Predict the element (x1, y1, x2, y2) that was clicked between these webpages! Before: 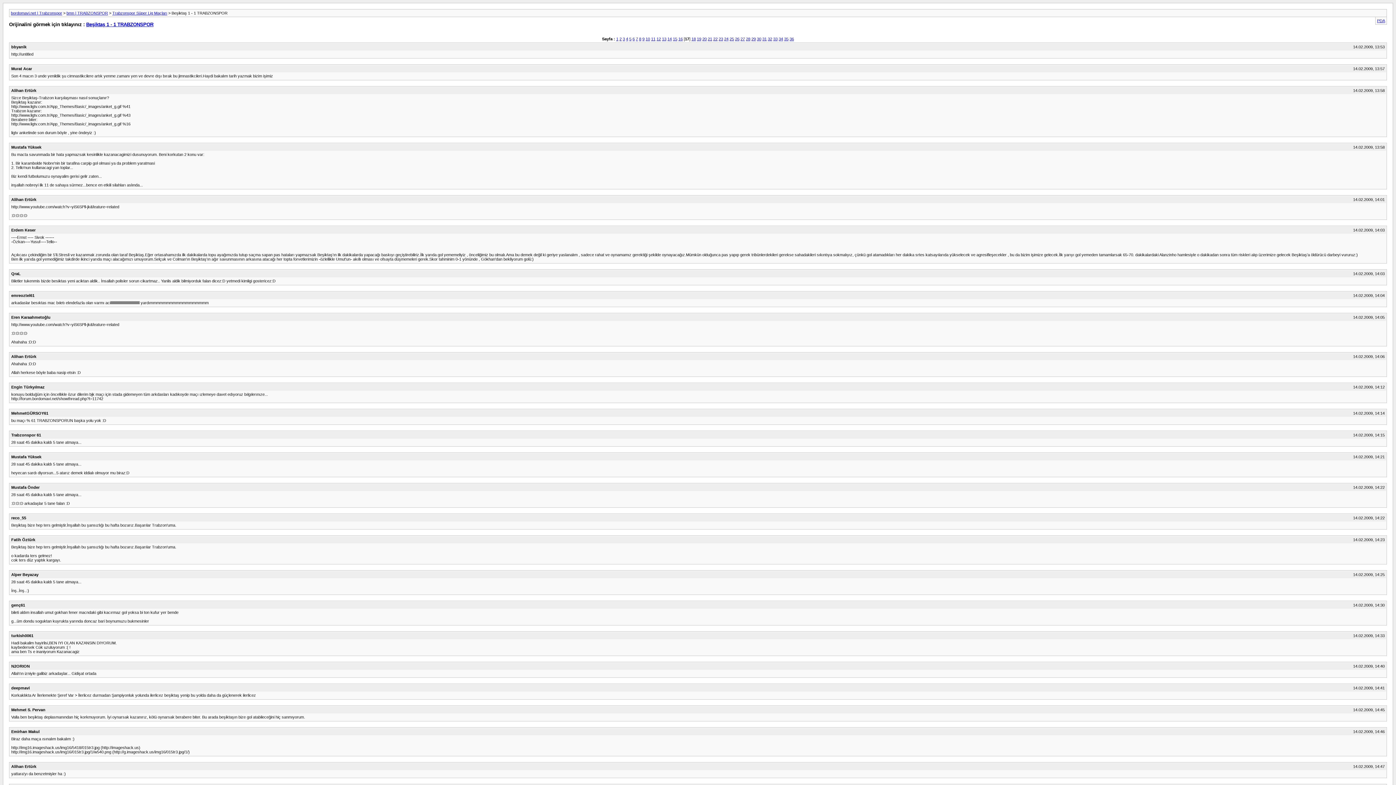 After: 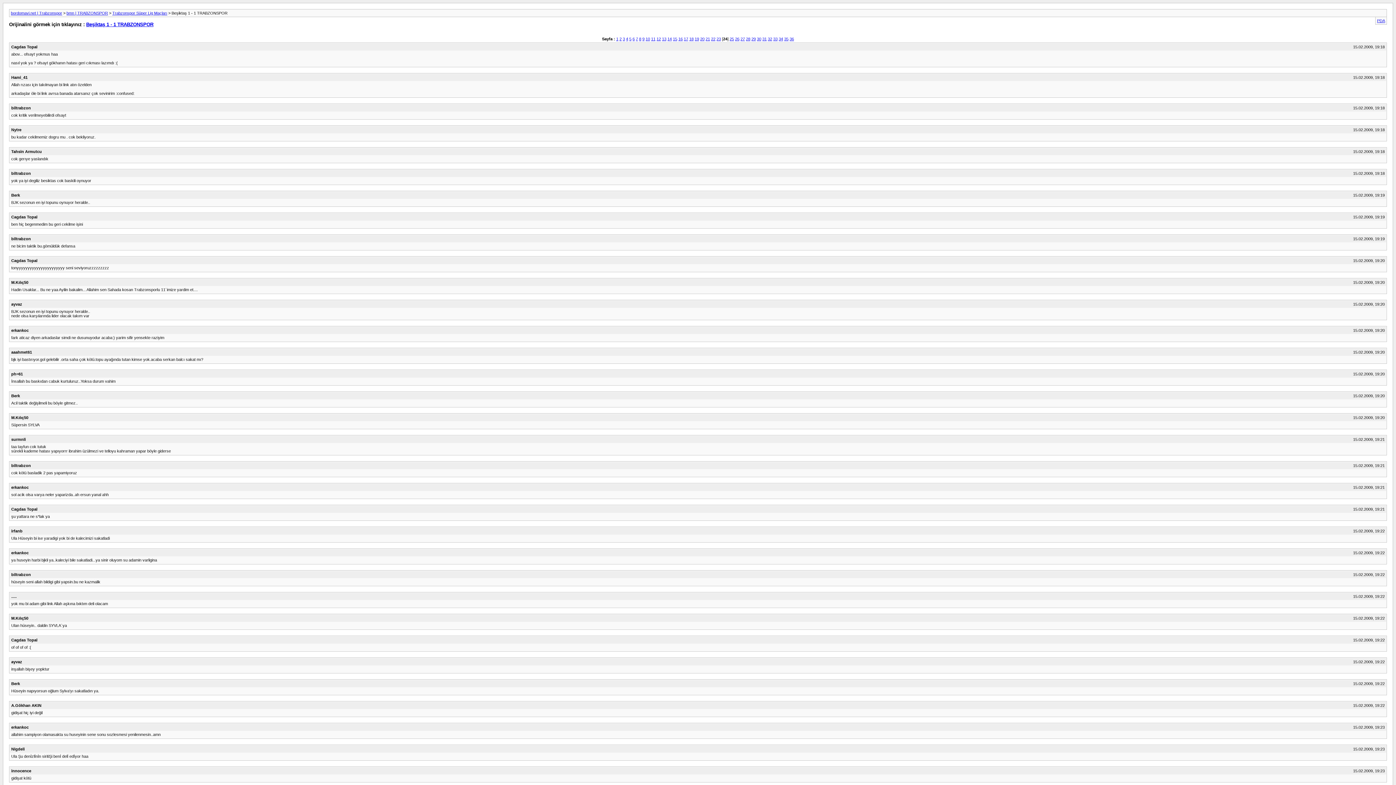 Action: bbox: (724, 36, 728, 40) label: 24